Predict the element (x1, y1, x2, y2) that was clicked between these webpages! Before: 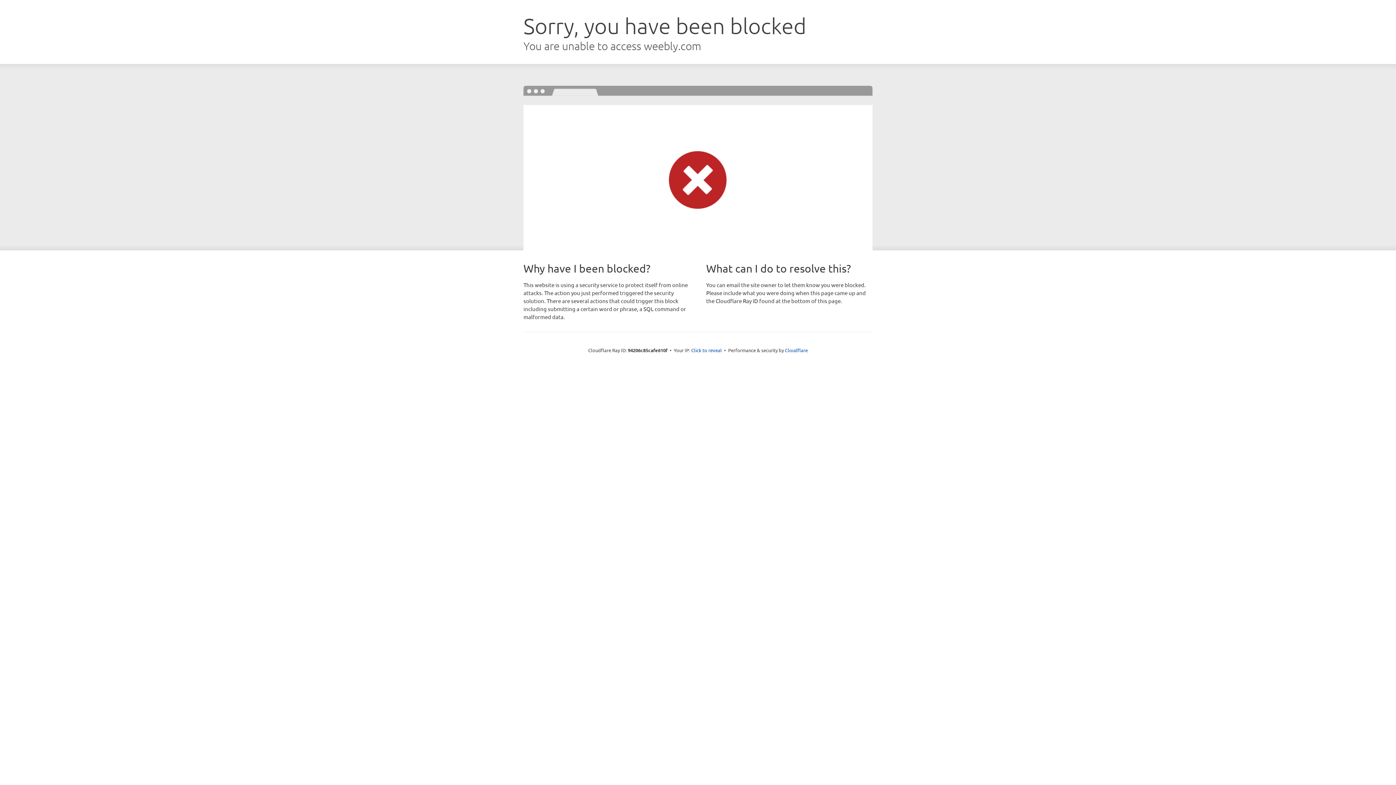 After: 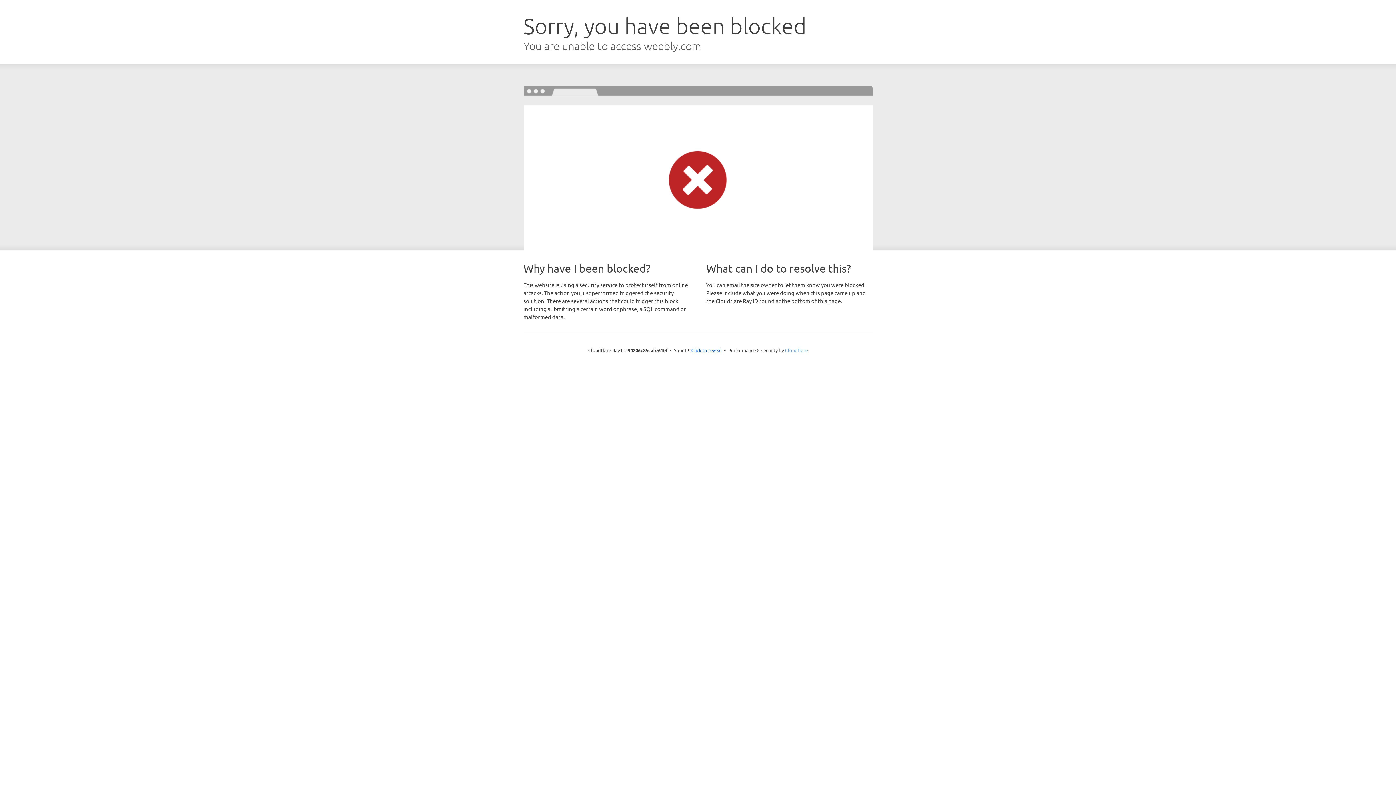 Action: bbox: (785, 347, 808, 353) label: Cloudflare